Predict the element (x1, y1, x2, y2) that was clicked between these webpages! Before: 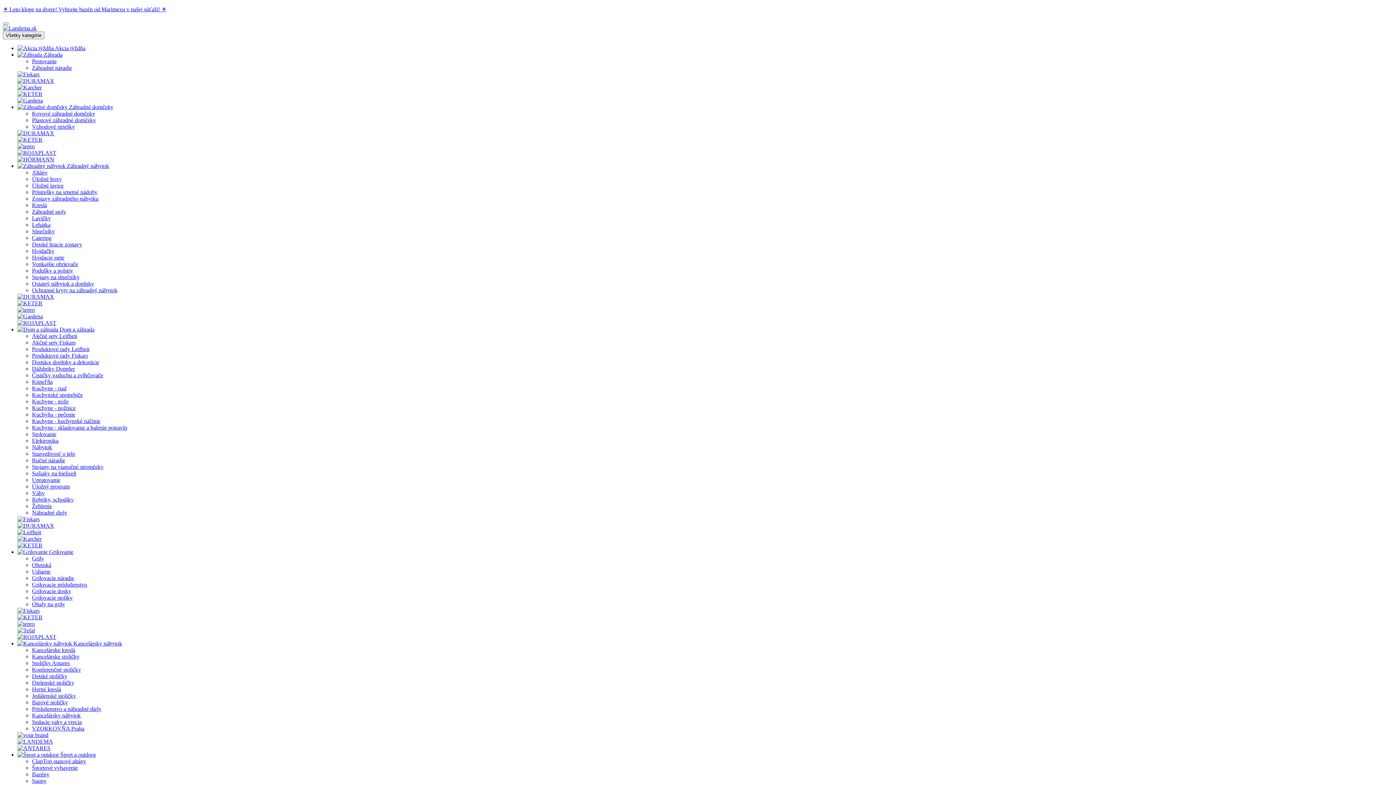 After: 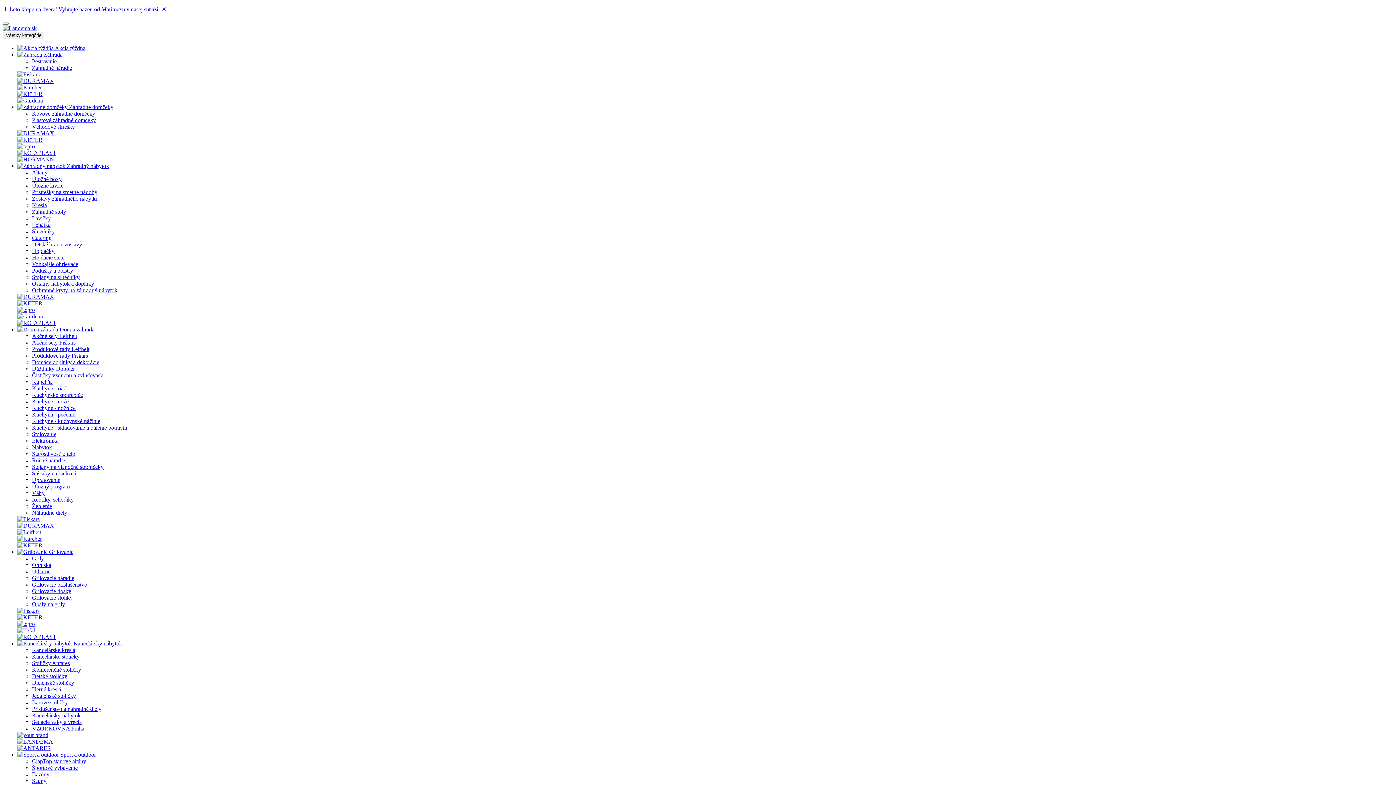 Action: bbox: (32, 372, 103, 378) label: Čističky vzduchu a zvlhčovače